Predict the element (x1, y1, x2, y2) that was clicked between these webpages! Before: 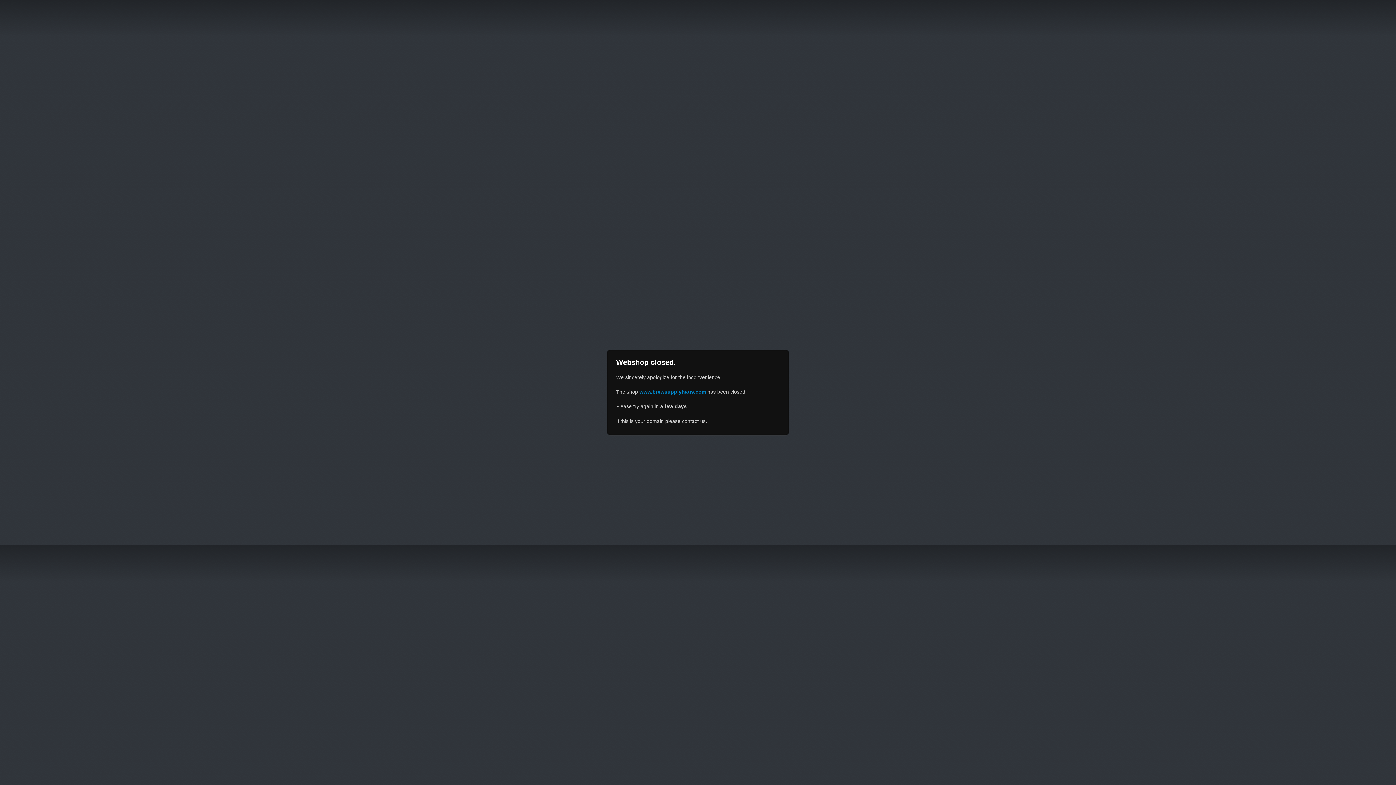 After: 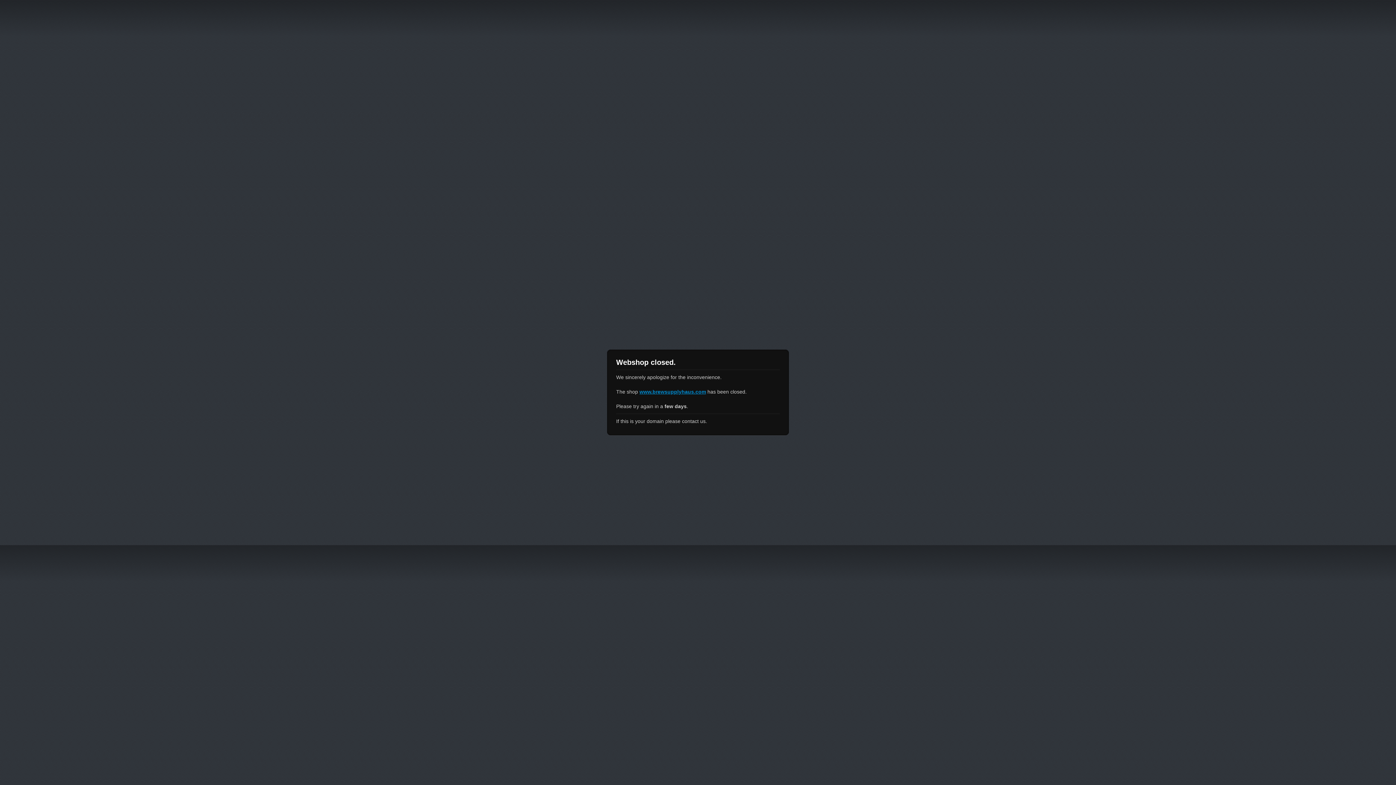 Action: bbox: (639, 389, 706, 394) label: www.brewsupplyhaus.com